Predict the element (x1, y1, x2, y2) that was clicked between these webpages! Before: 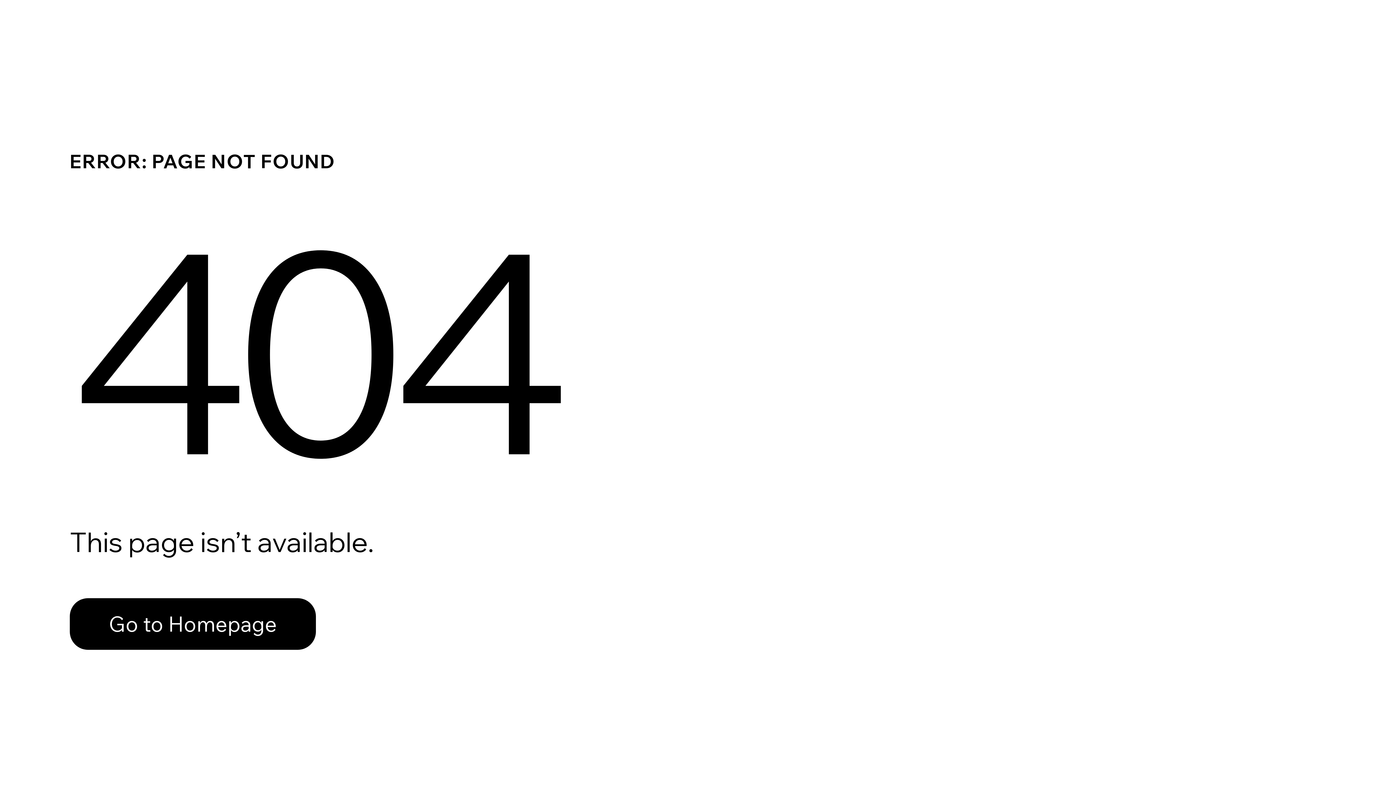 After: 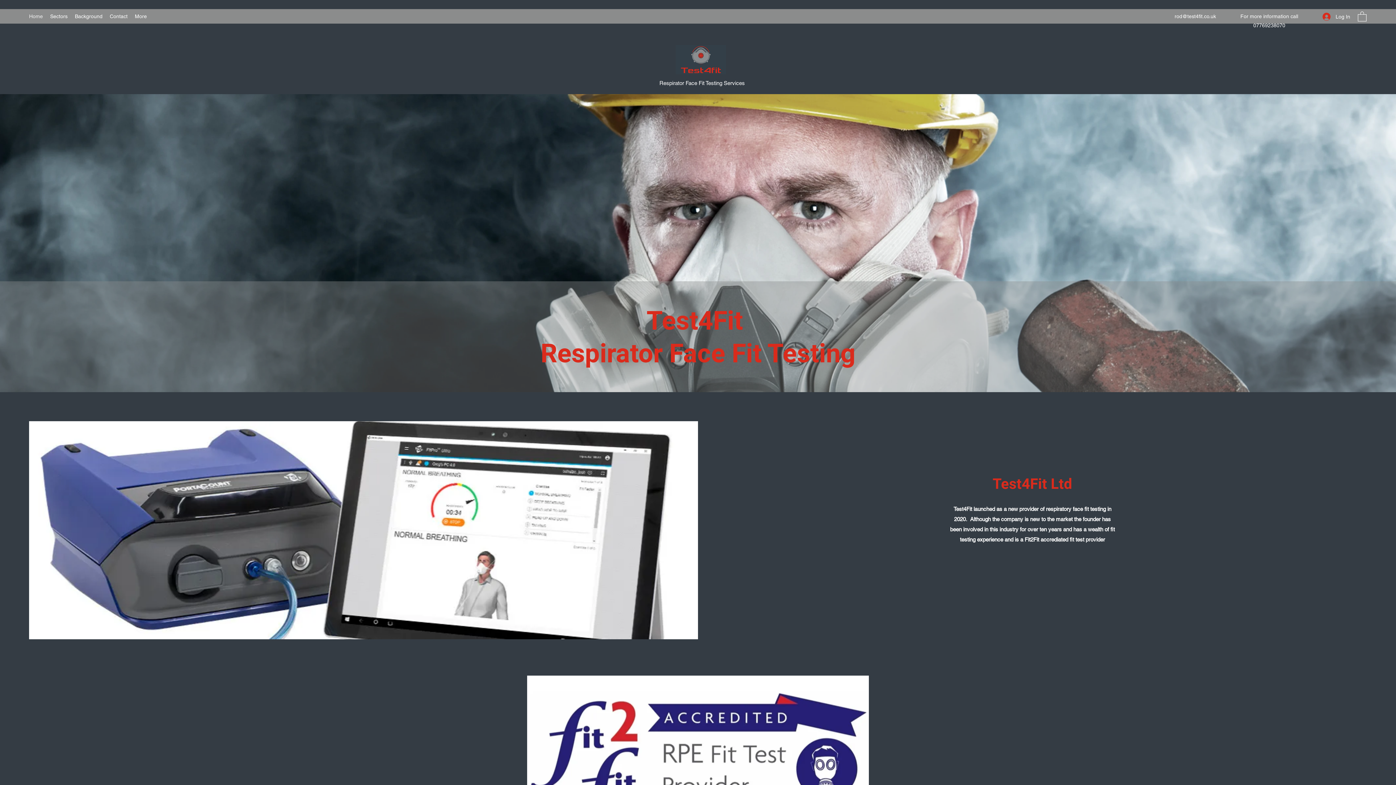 Action: bbox: (69, 598, 316, 650) label: Go to Homepage